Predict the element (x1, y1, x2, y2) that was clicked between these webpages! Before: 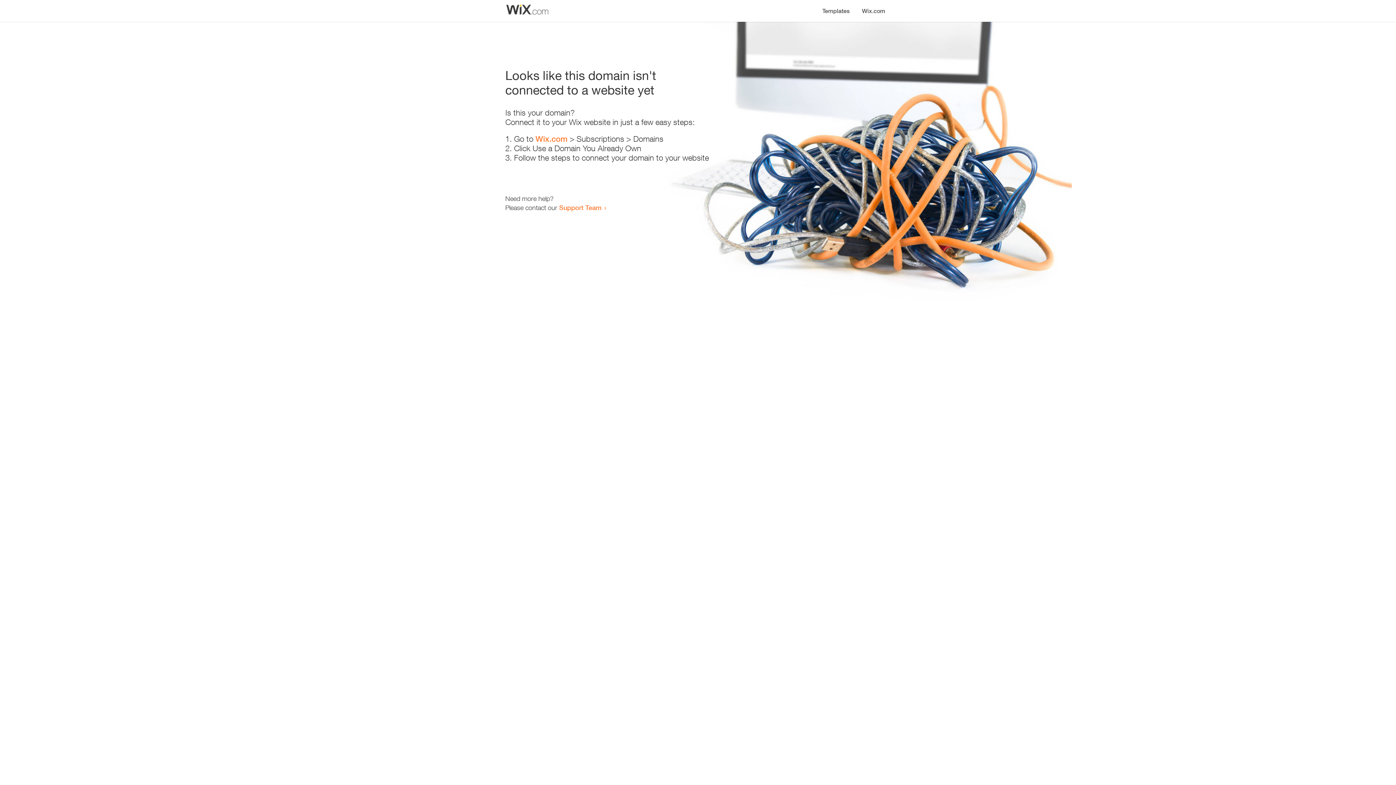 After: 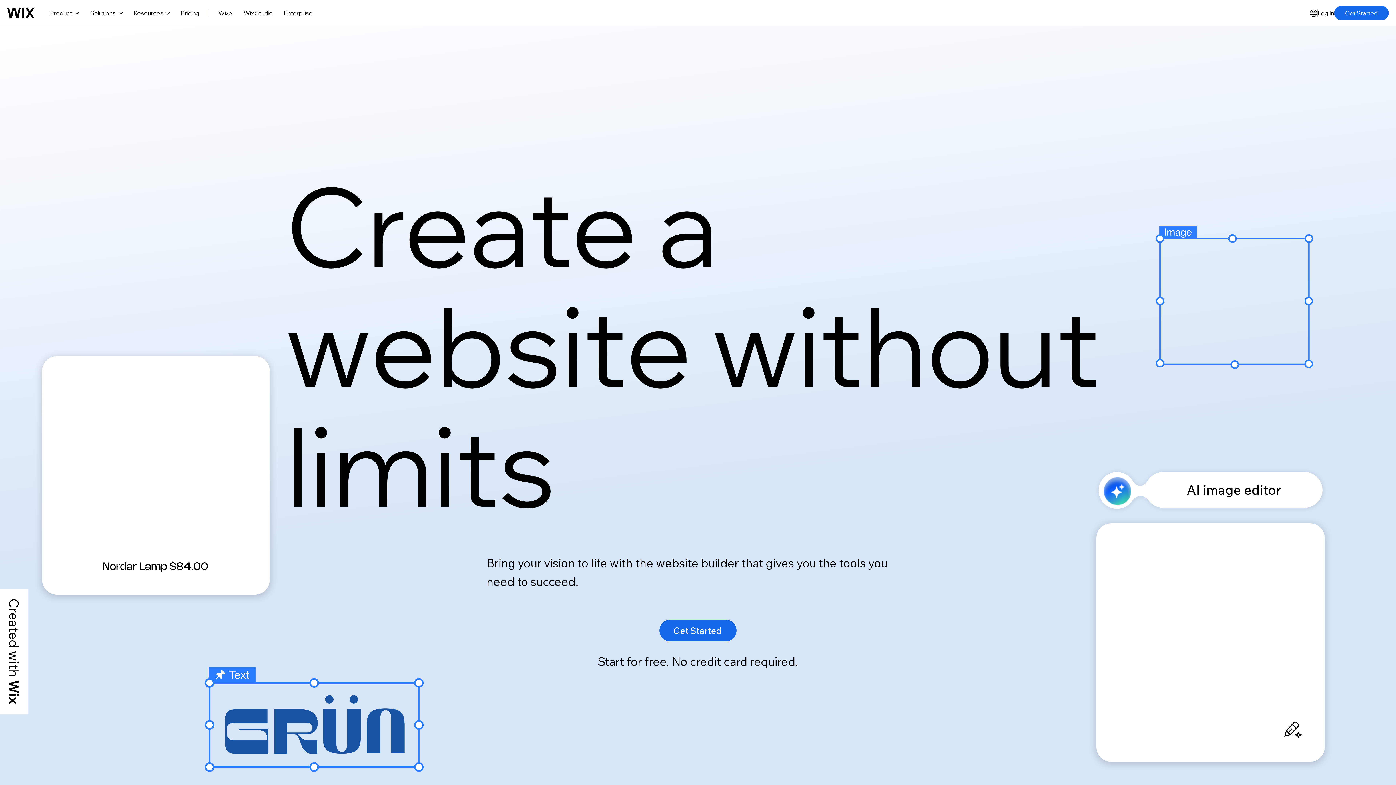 Action: bbox: (856, 0, 890, 14) label: Wix.com